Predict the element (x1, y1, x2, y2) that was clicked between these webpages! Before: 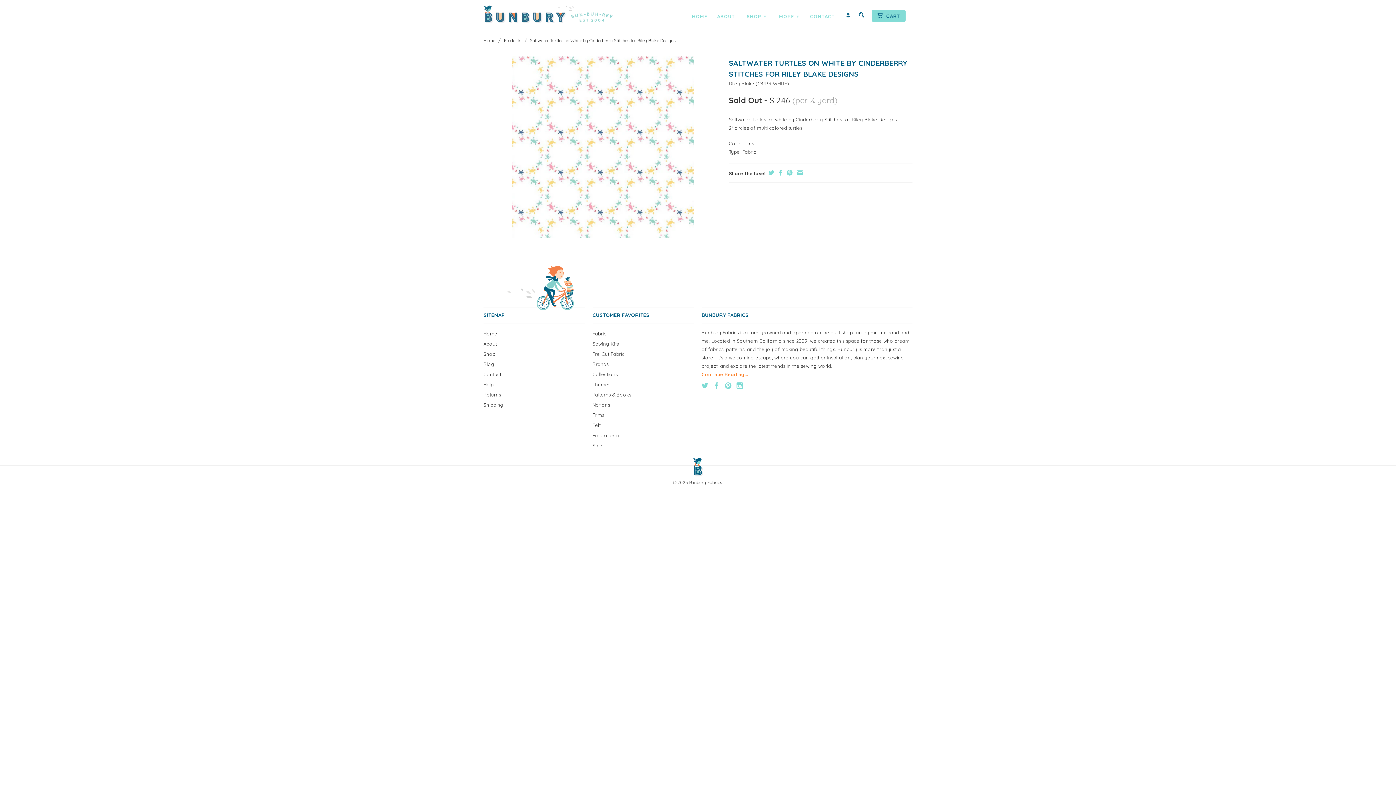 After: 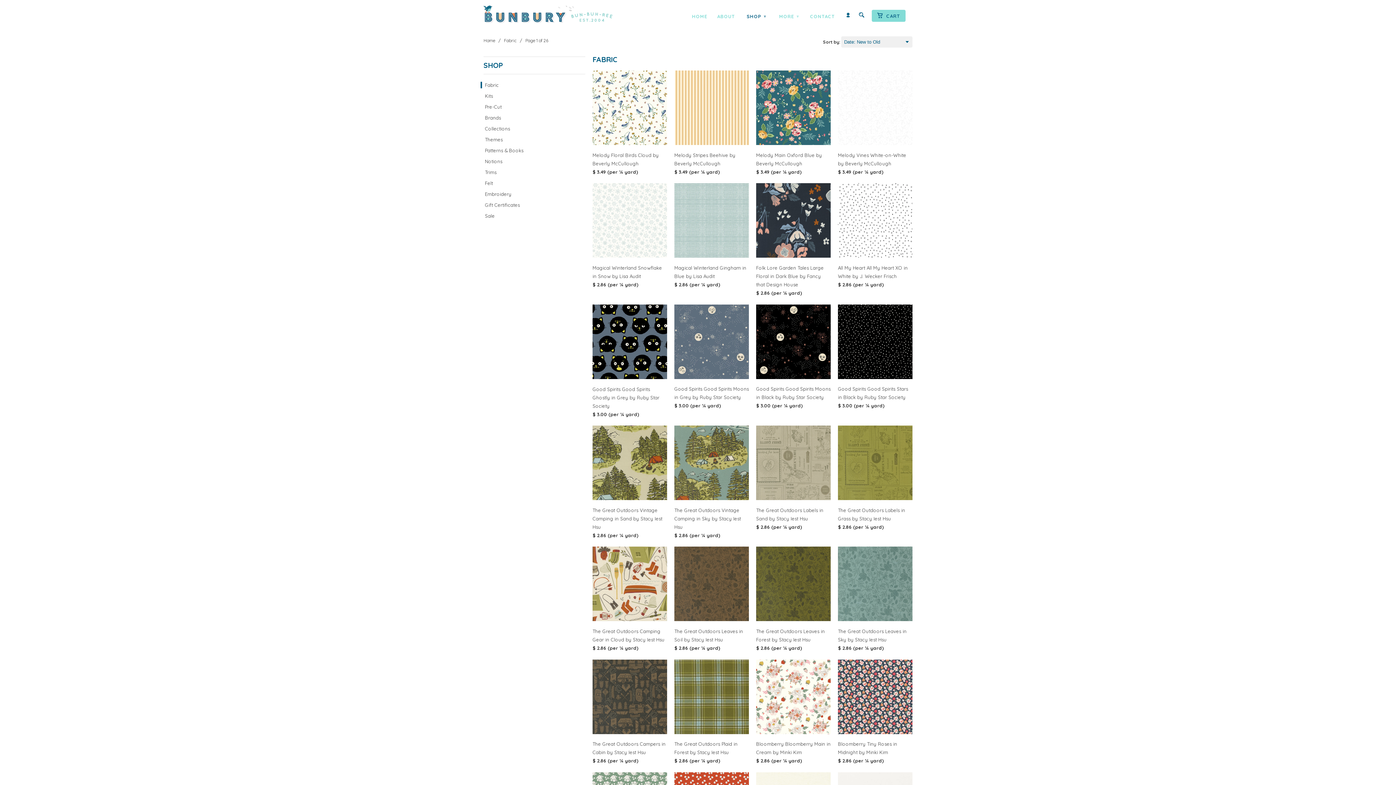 Action: label: Shop bbox: (483, 351, 495, 356)